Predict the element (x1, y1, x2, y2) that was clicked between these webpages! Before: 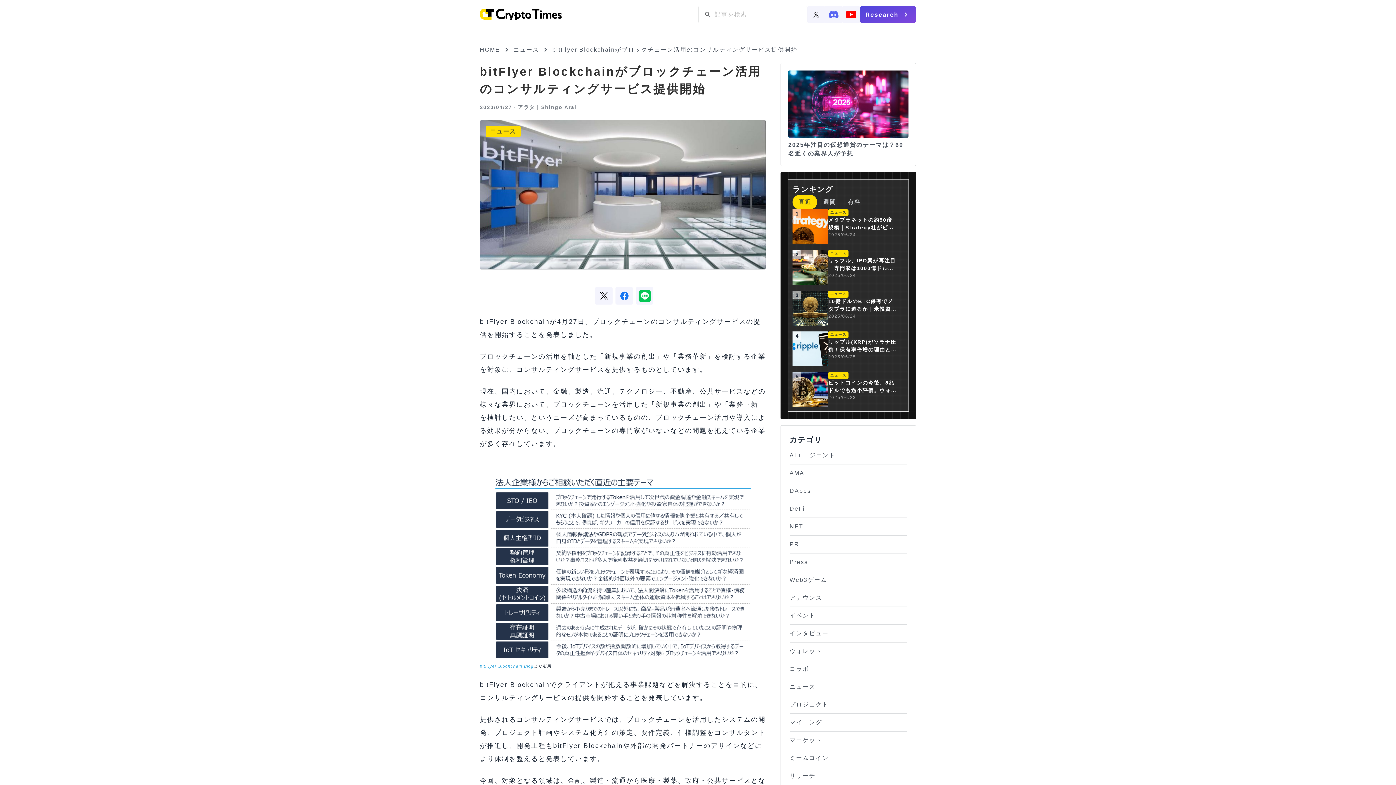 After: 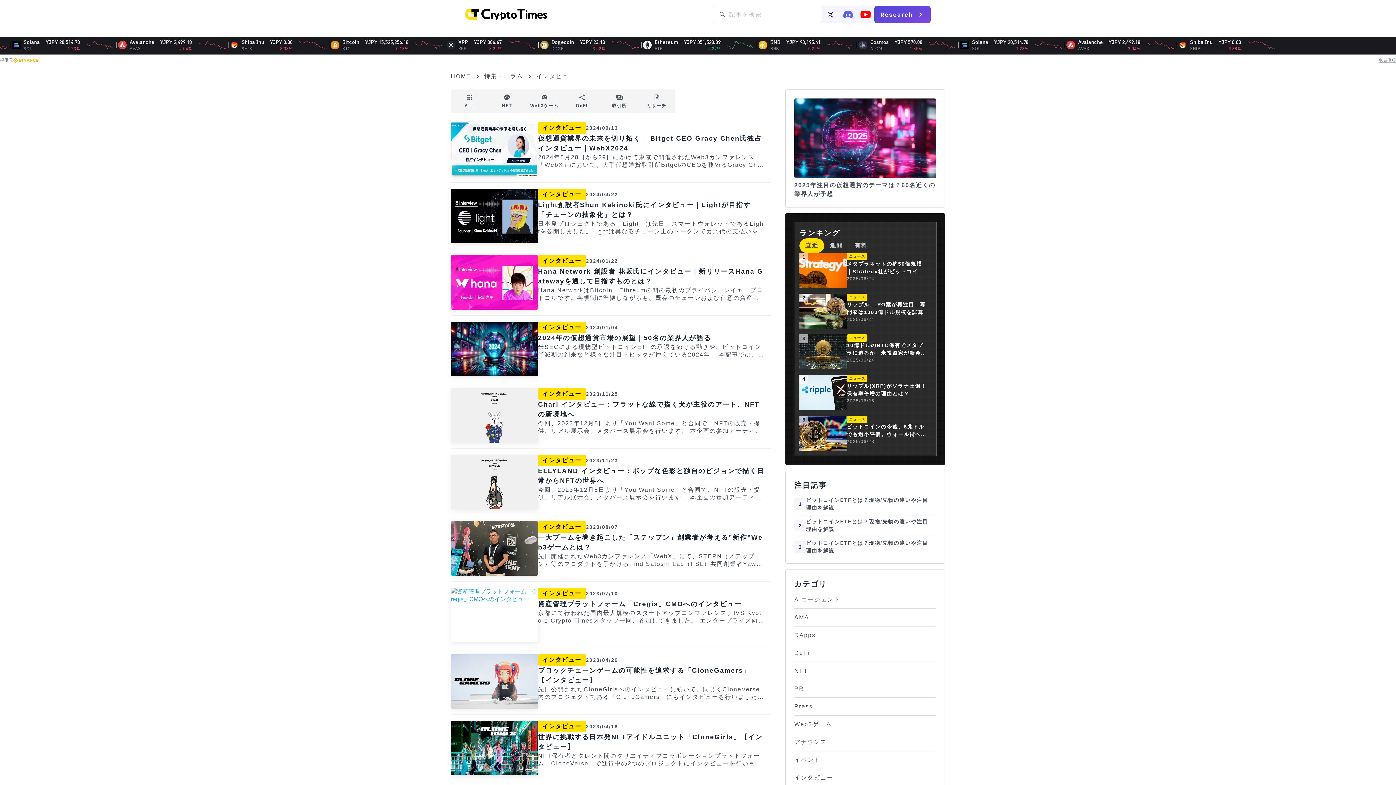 Action: label: インタビュー bbox: (789, 629, 907, 638)